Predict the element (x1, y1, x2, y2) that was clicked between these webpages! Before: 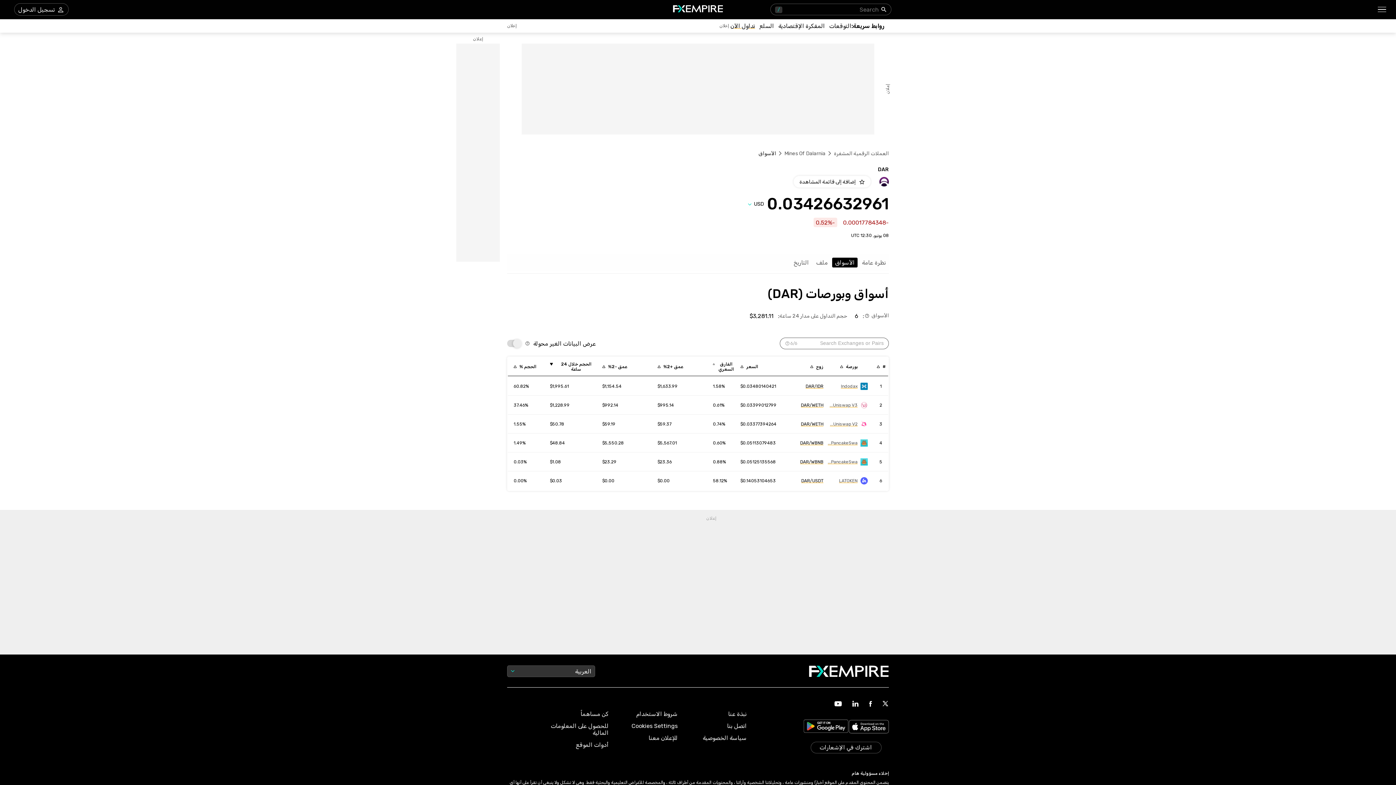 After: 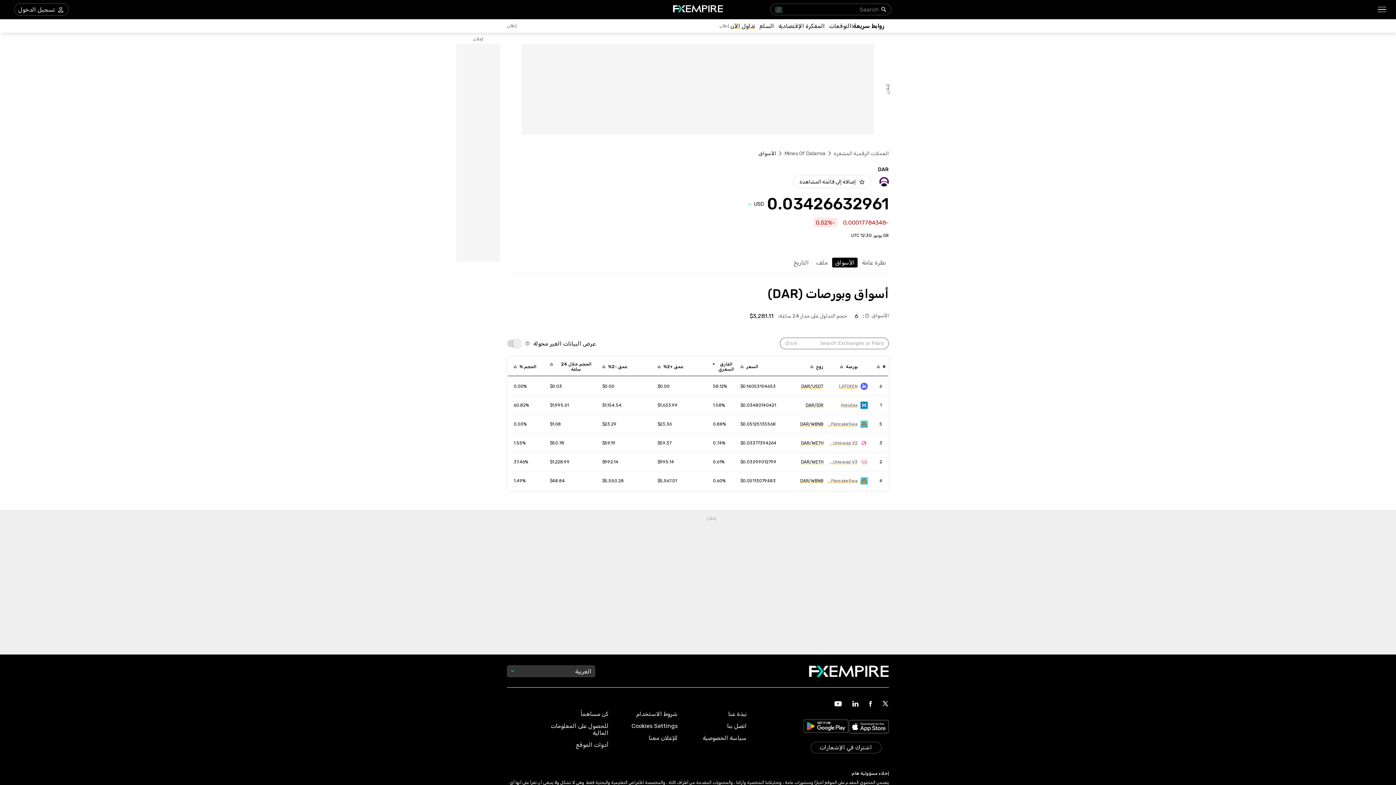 Action: label: Sort by bid_ask_spread_percentage descending order bbox: (713, 361, 734, 372)